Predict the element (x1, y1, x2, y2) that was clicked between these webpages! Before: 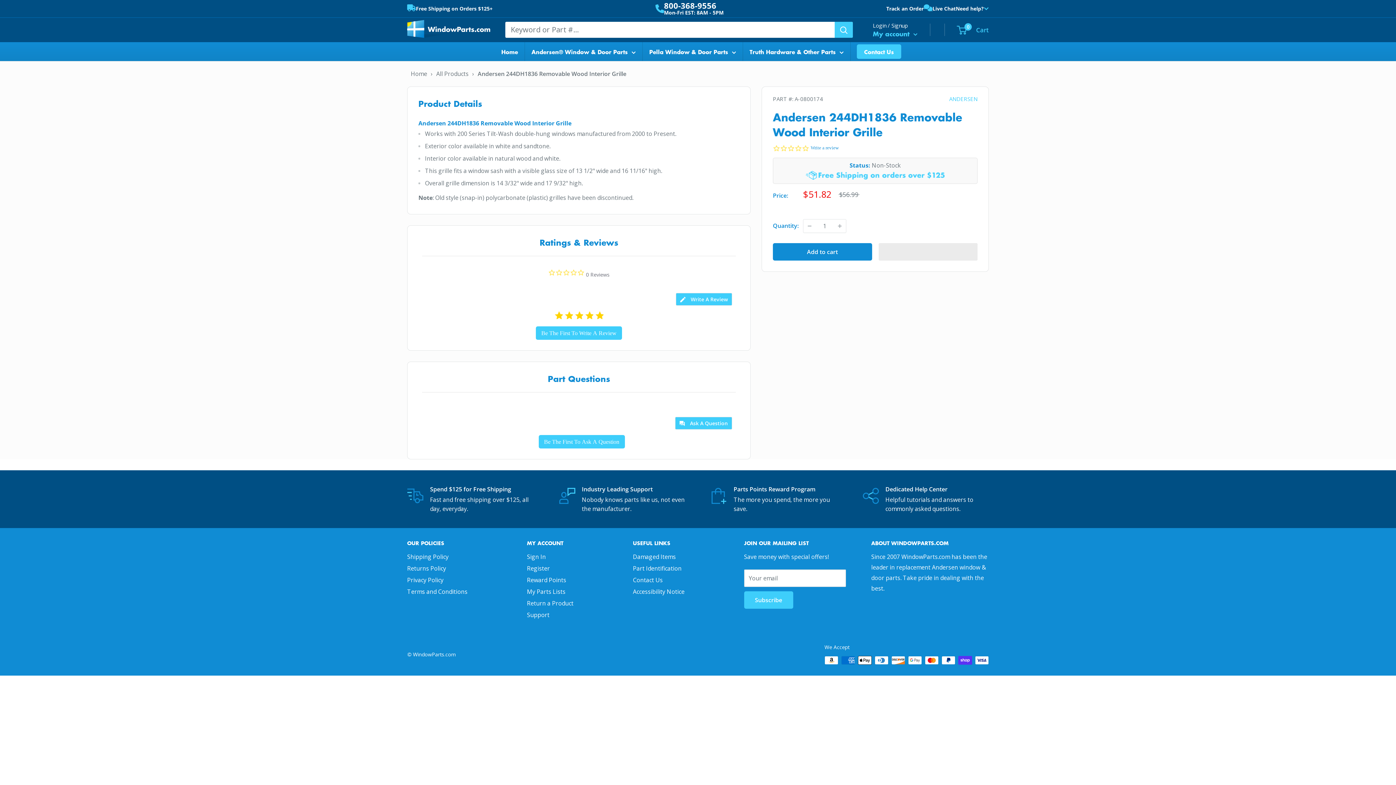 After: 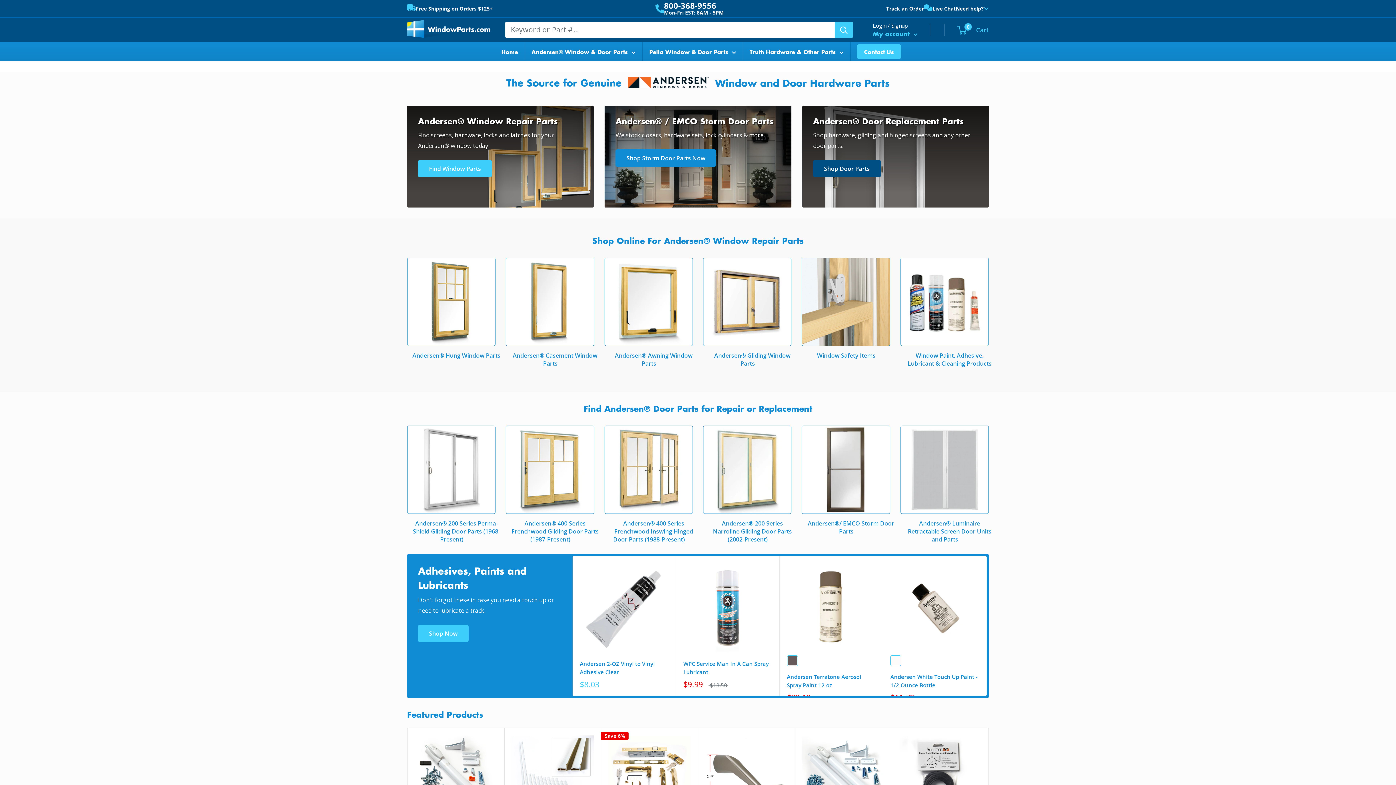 Action: bbox: (407, 20, 490, 39)